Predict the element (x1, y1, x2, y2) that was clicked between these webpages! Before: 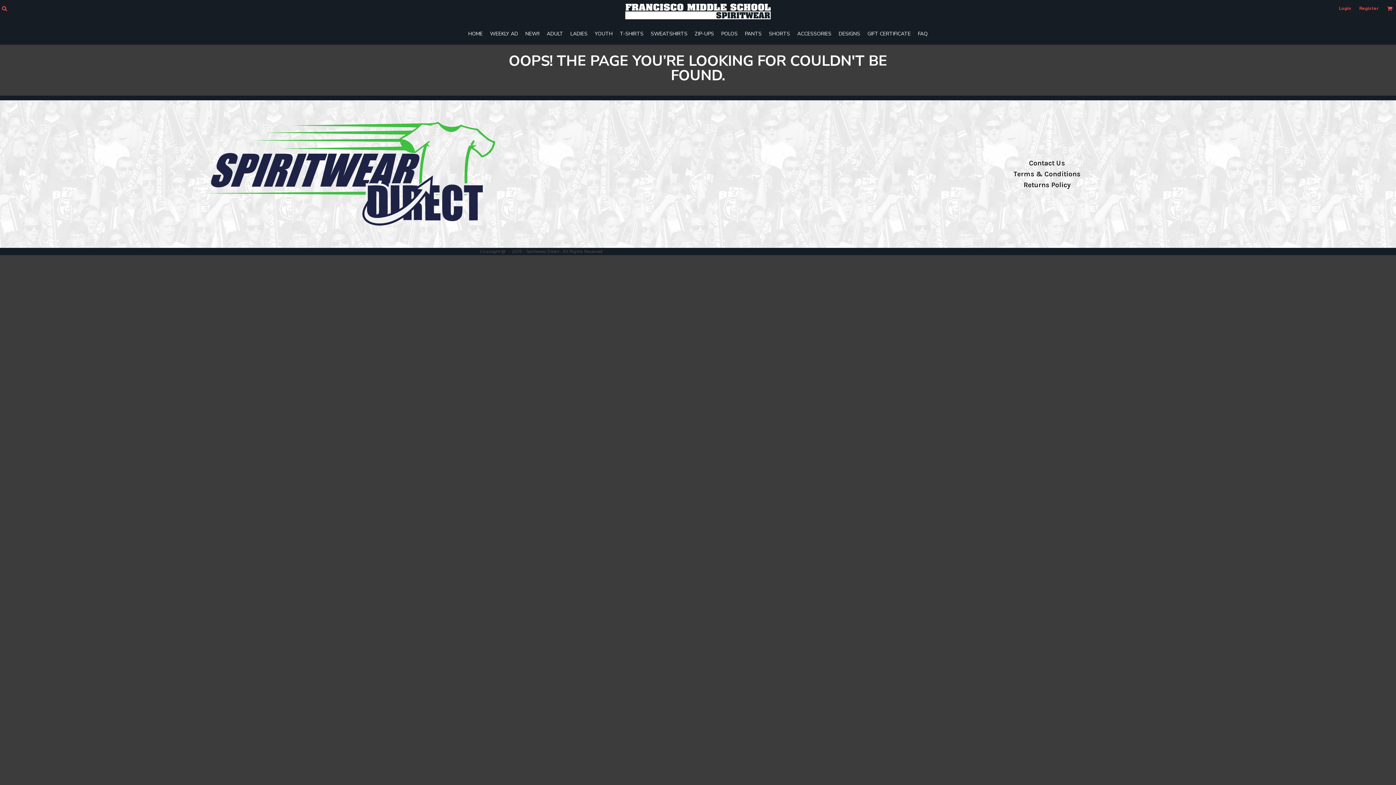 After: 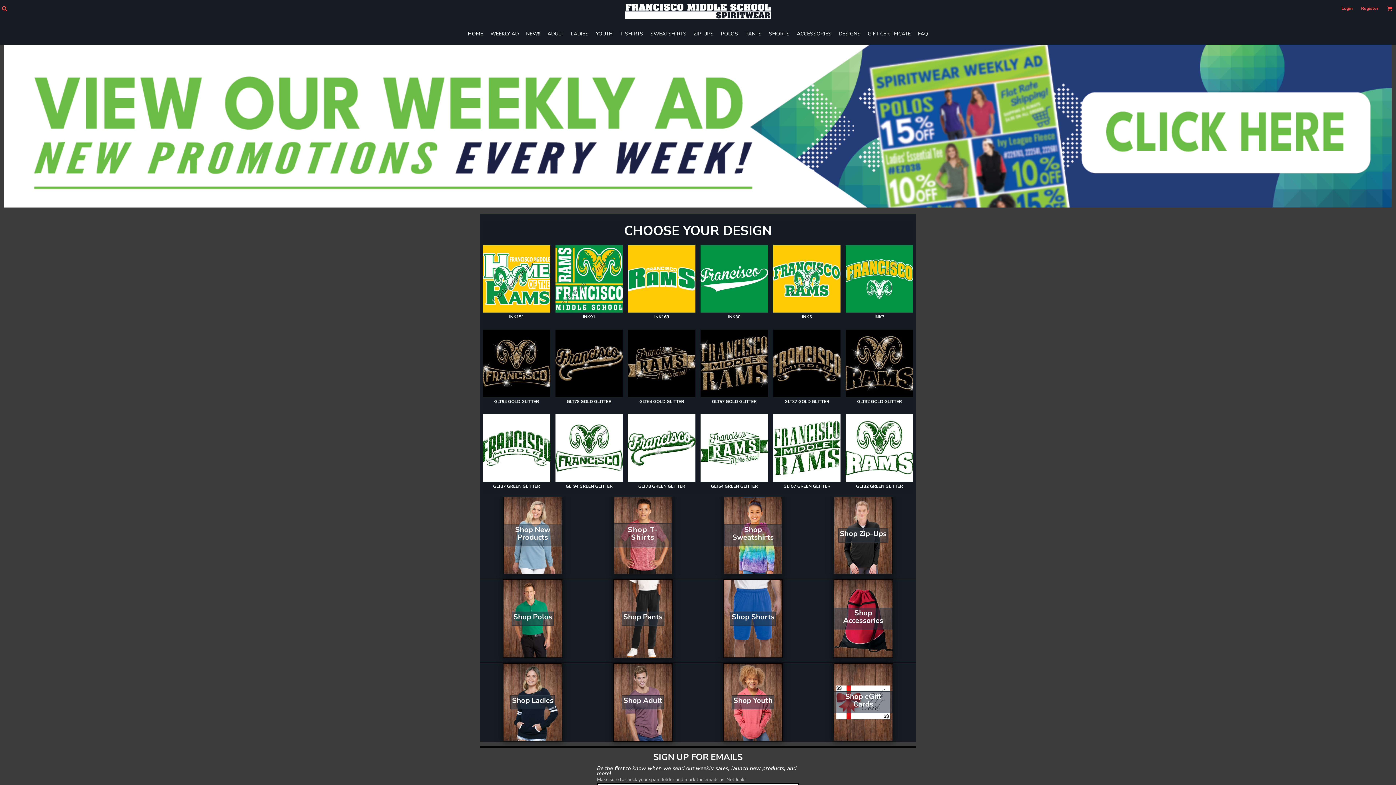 Action: bbox: (468, 30, 482, 37) label: HOME